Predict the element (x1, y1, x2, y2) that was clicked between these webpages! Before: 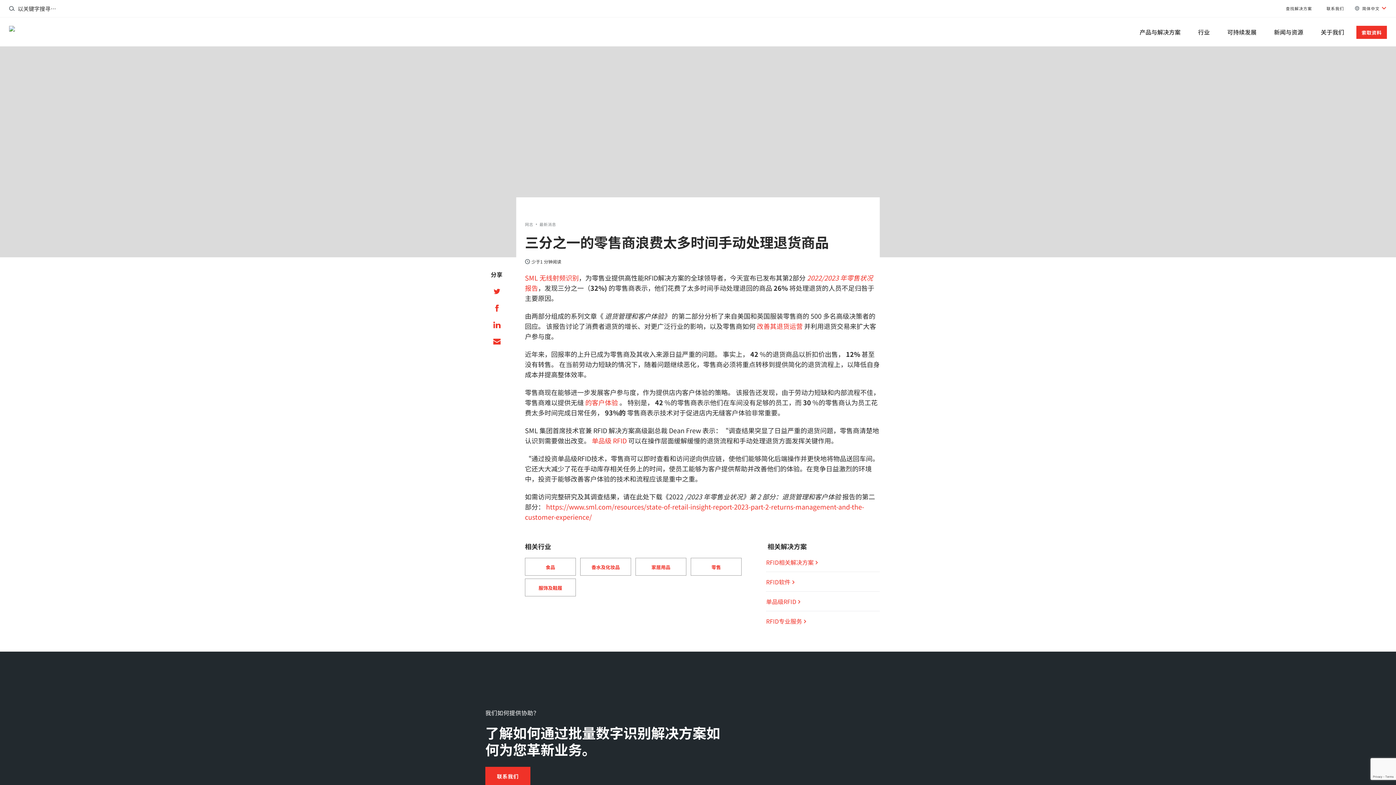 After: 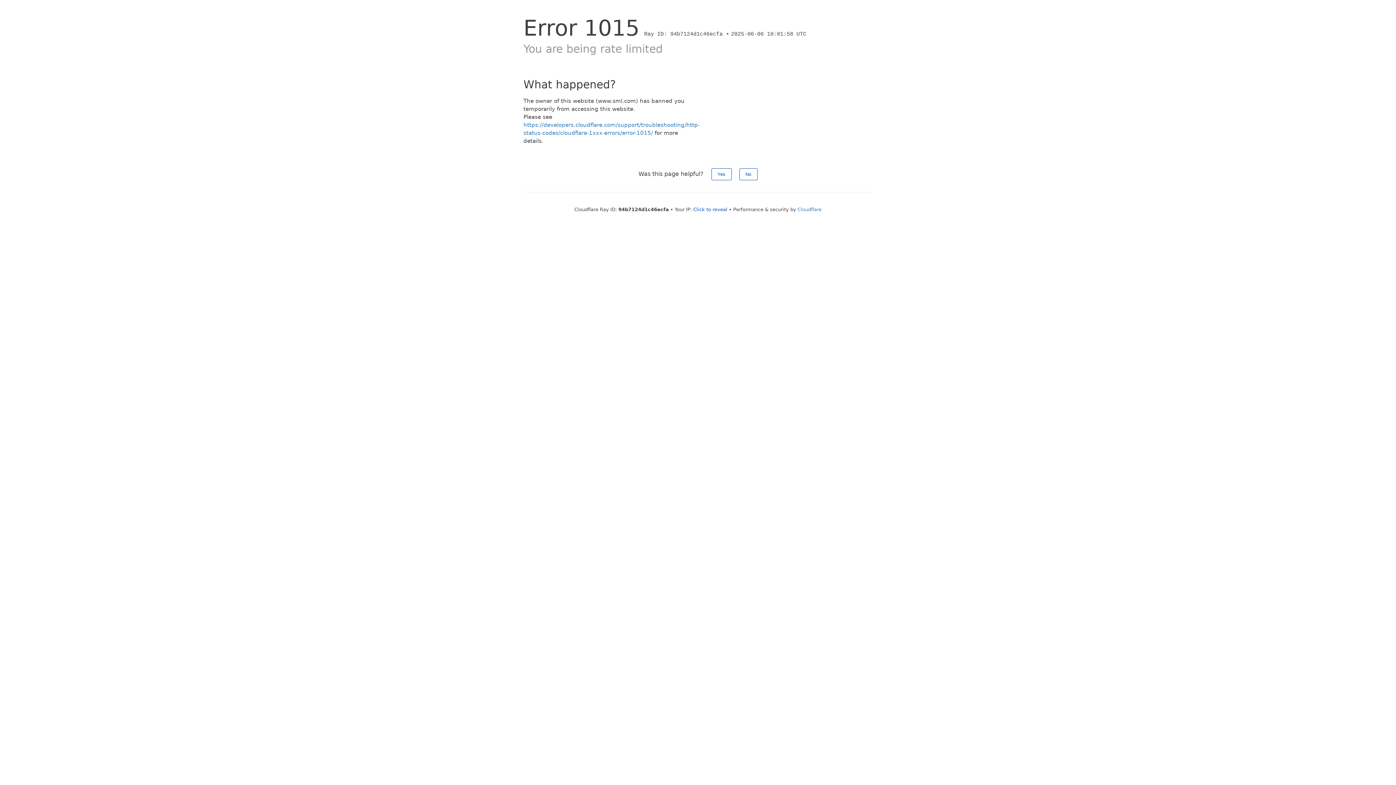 Action: bbox: (585, 397, 618, 407) label: 的客户体验